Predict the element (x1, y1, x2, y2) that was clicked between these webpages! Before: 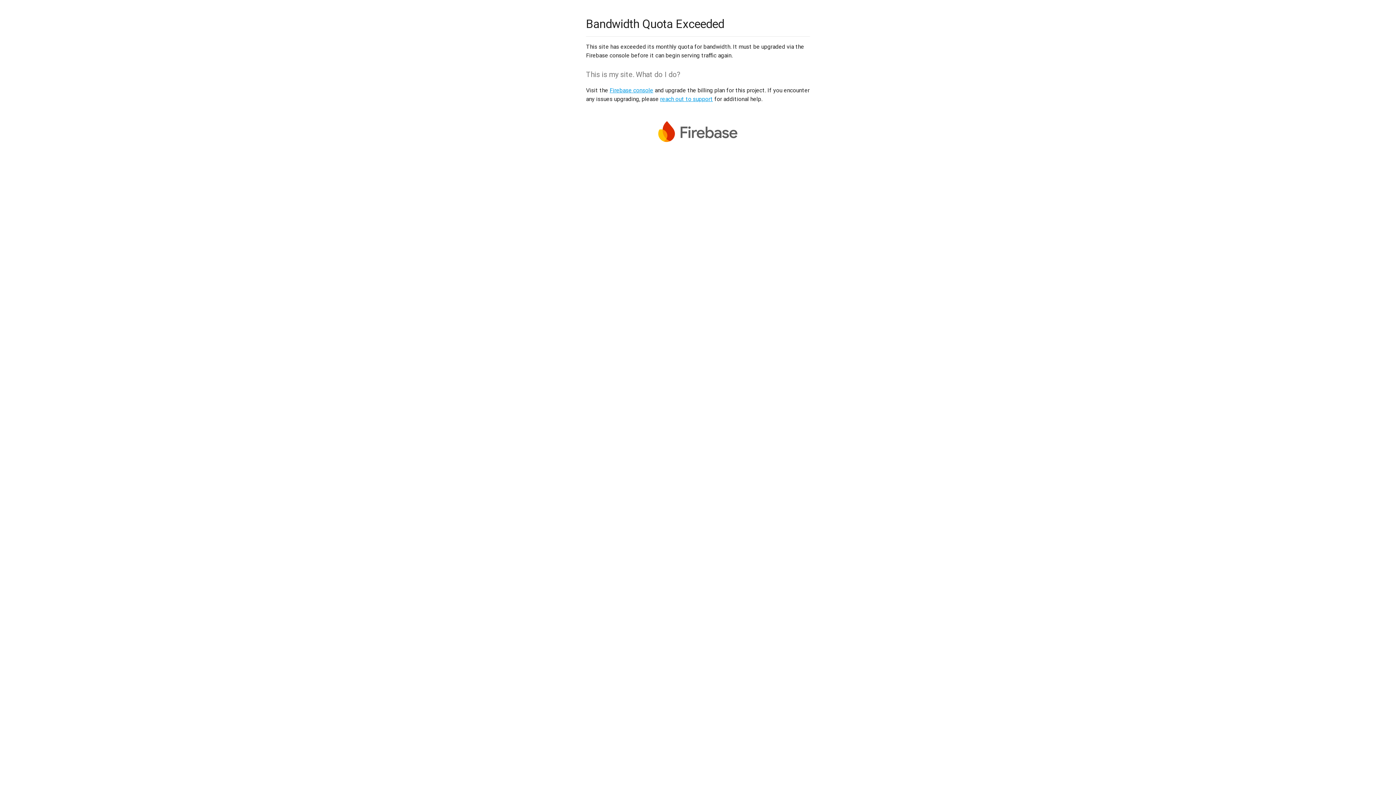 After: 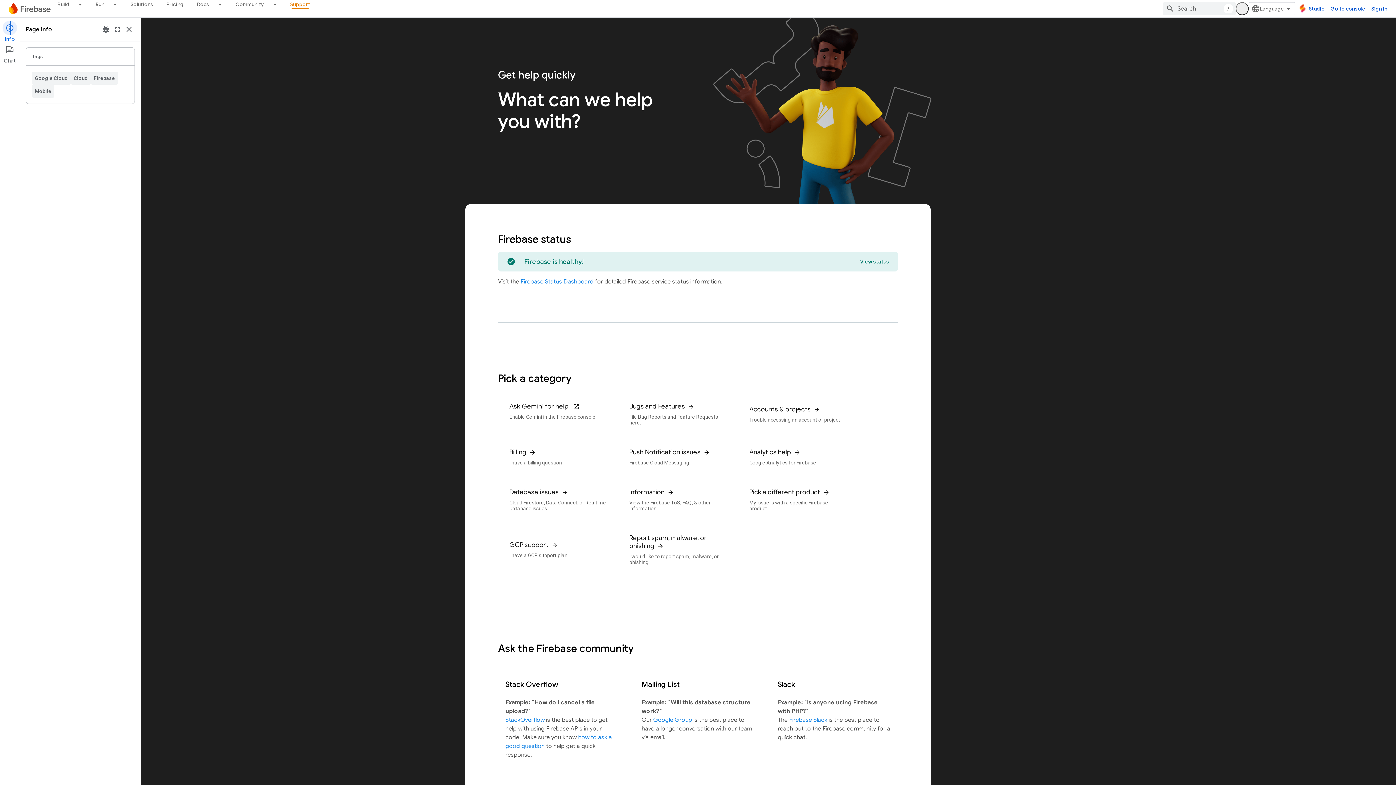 Action: bbox: (660, 95, 713, 102) label: reach out to support